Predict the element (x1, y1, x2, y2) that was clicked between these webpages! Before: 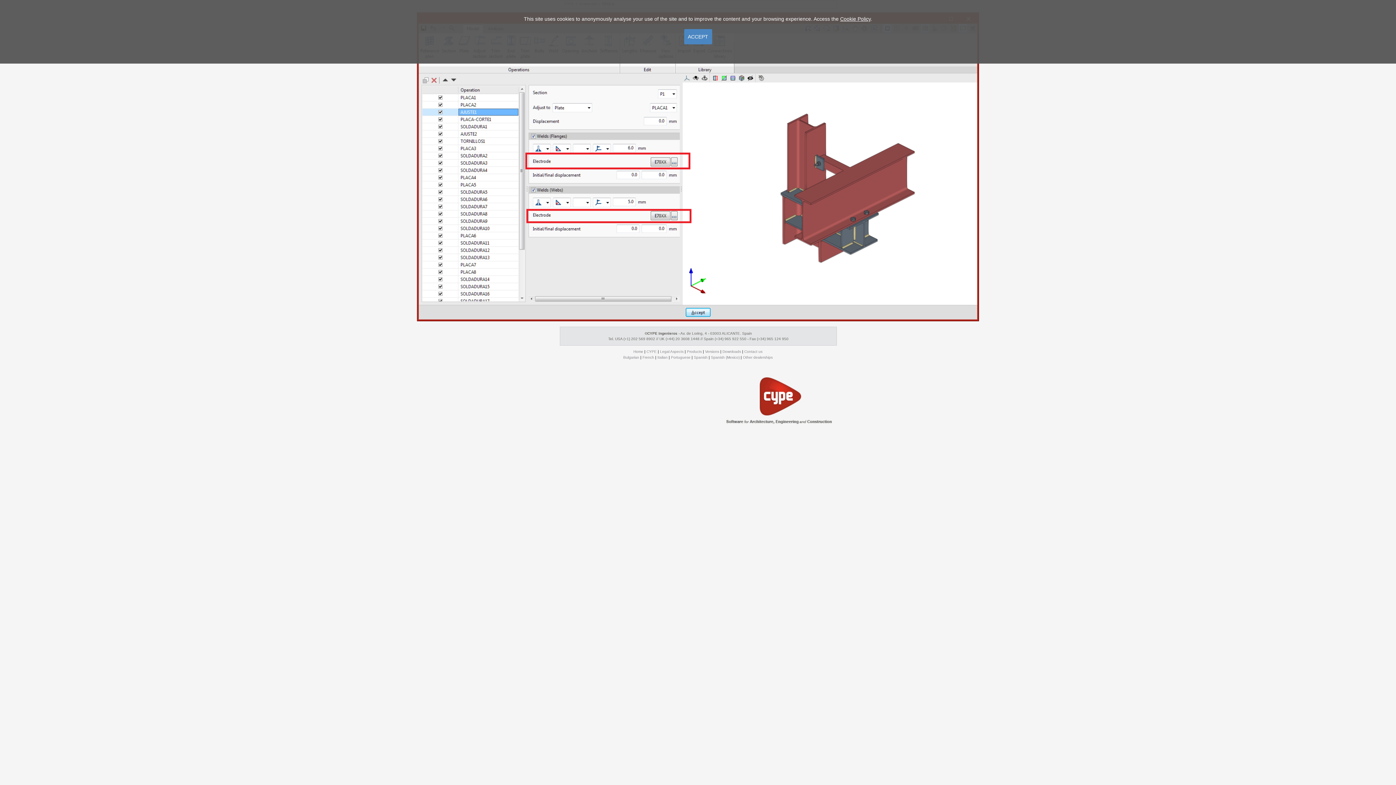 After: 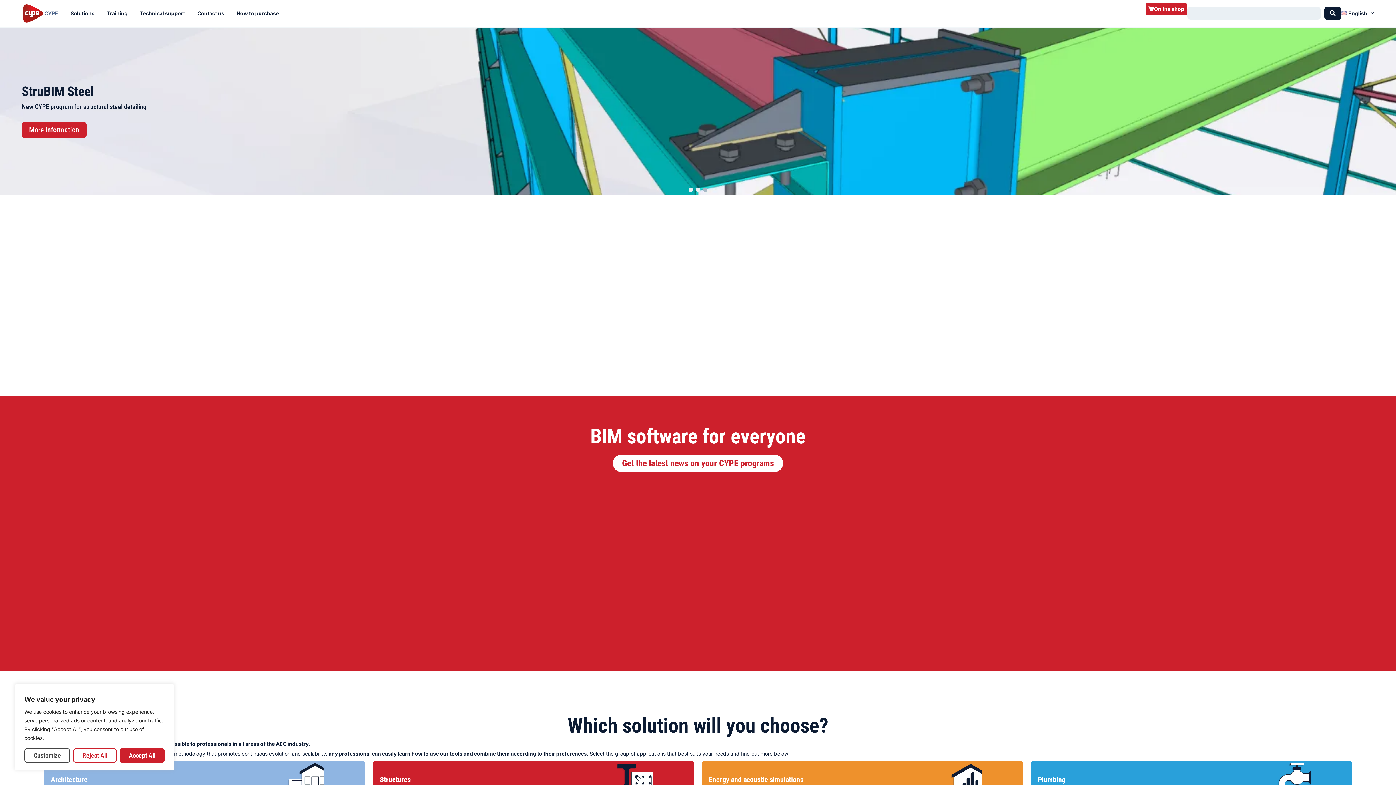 Action: bbox: (633, 349, 643, 353) label: Home